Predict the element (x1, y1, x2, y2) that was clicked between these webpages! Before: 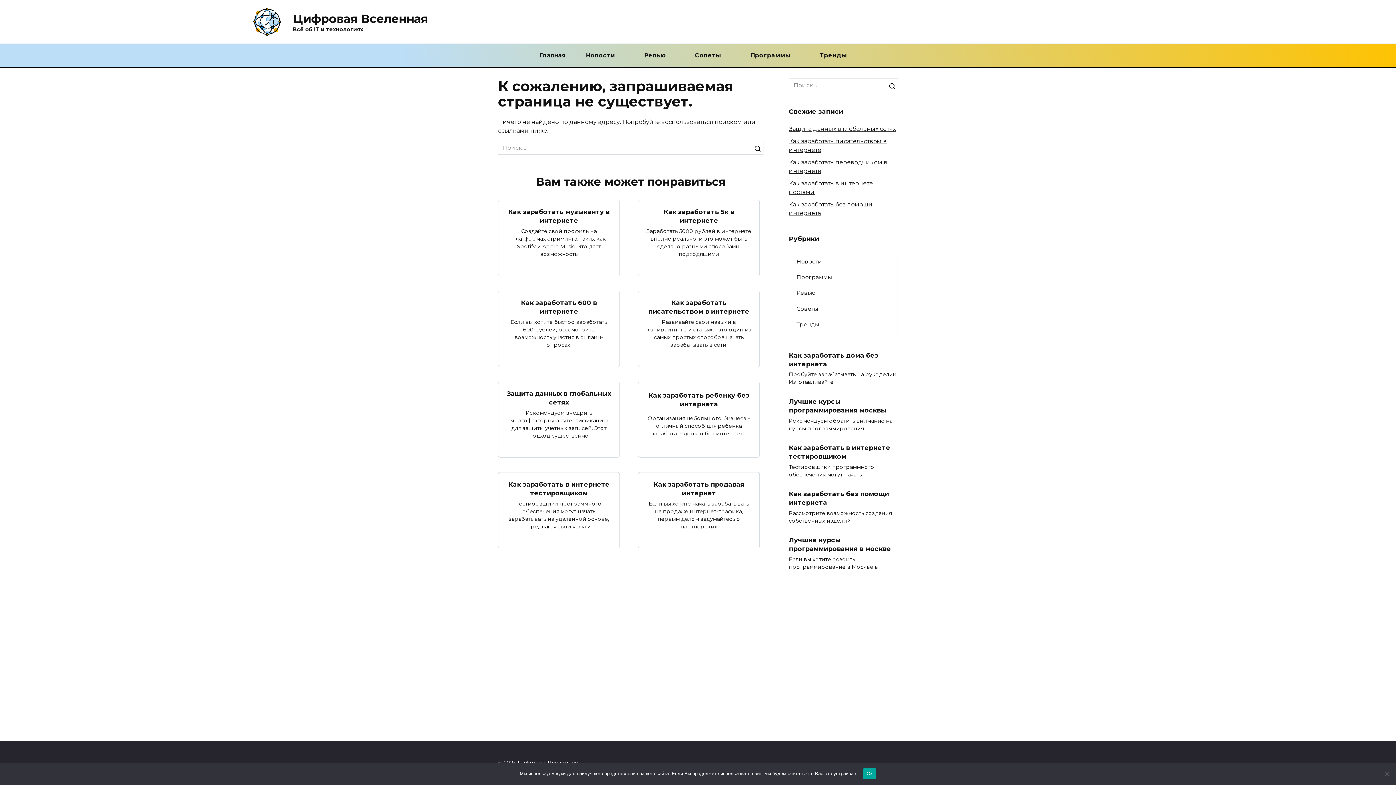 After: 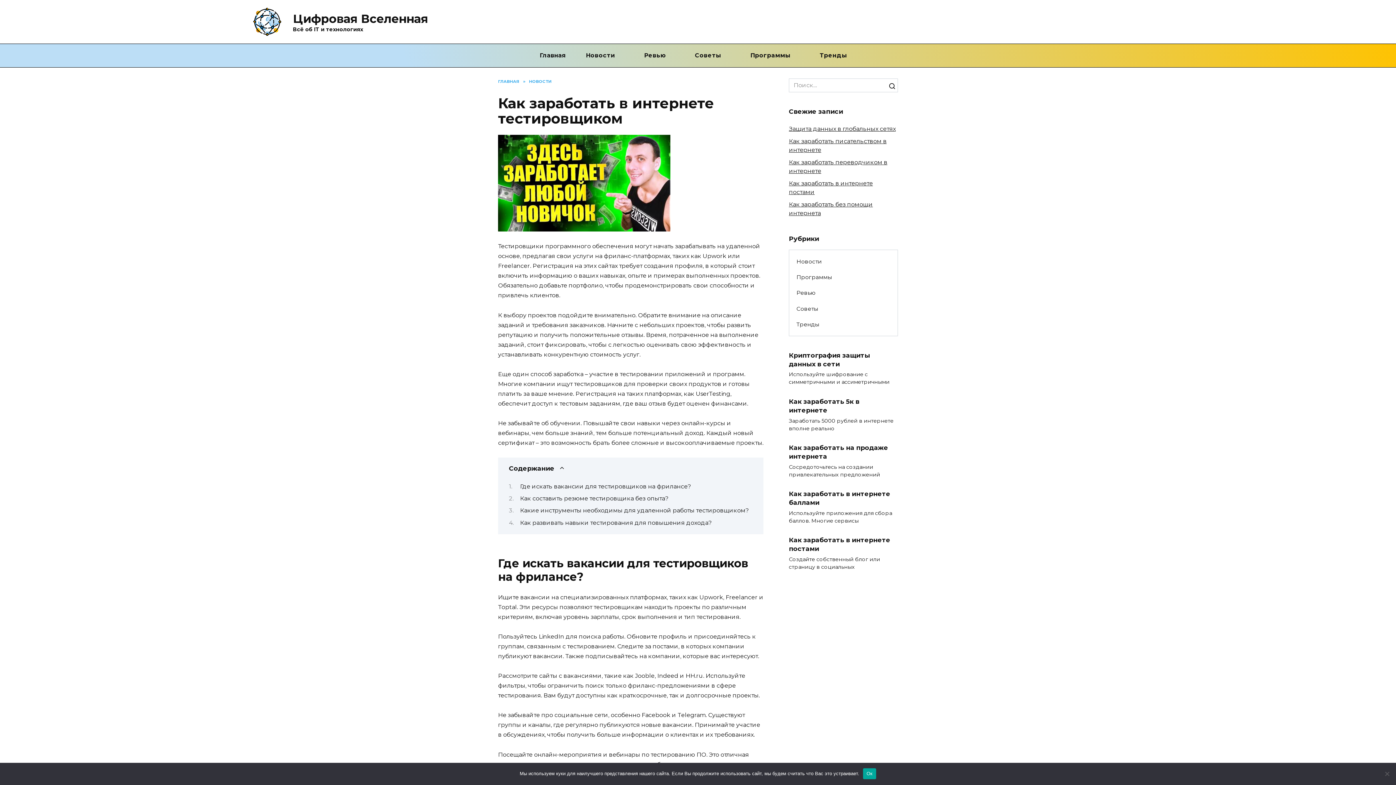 Action: label: Как заработать в интернете тестировщиком bbox: (508, 479, 609, 497)